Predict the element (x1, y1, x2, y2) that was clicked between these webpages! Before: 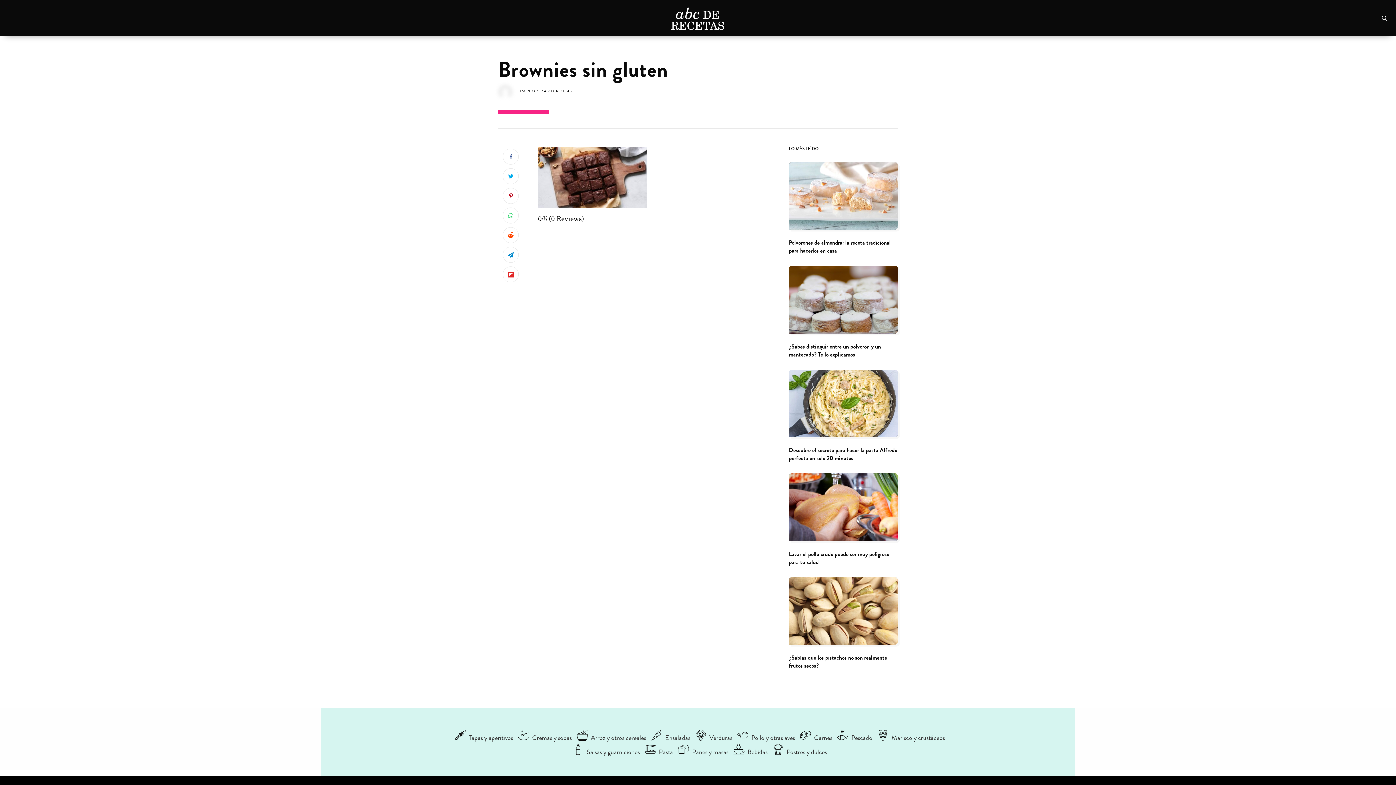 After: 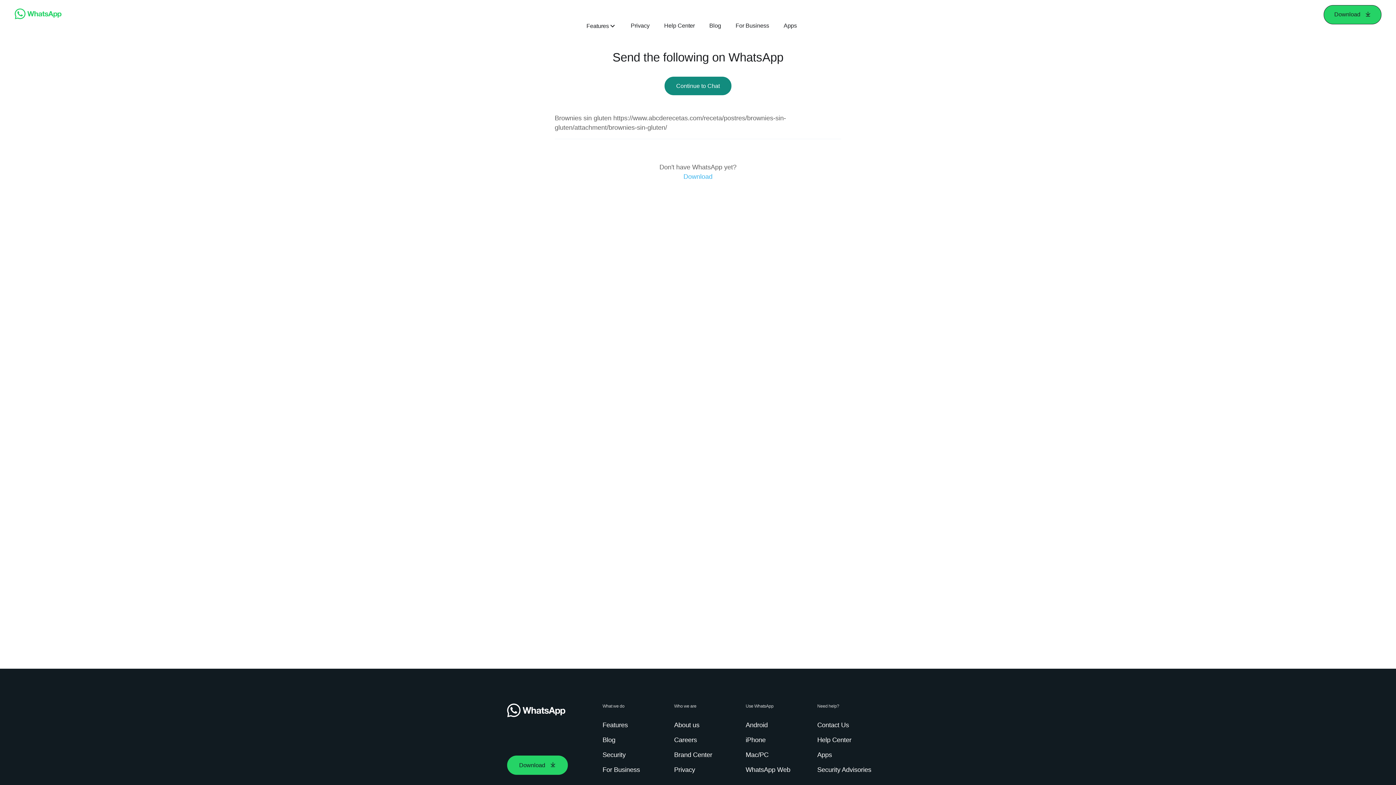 Action: bbox: (502, 207, 518, 223)